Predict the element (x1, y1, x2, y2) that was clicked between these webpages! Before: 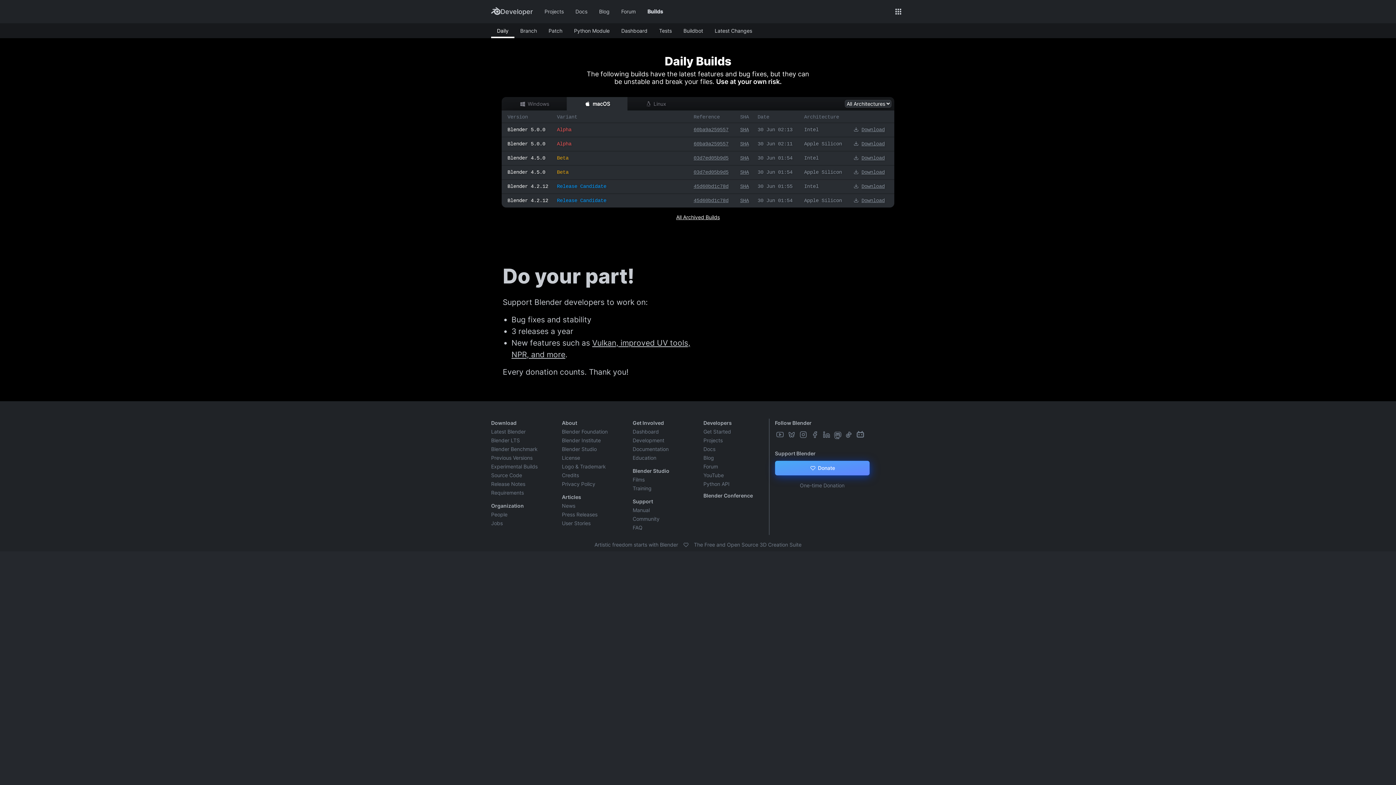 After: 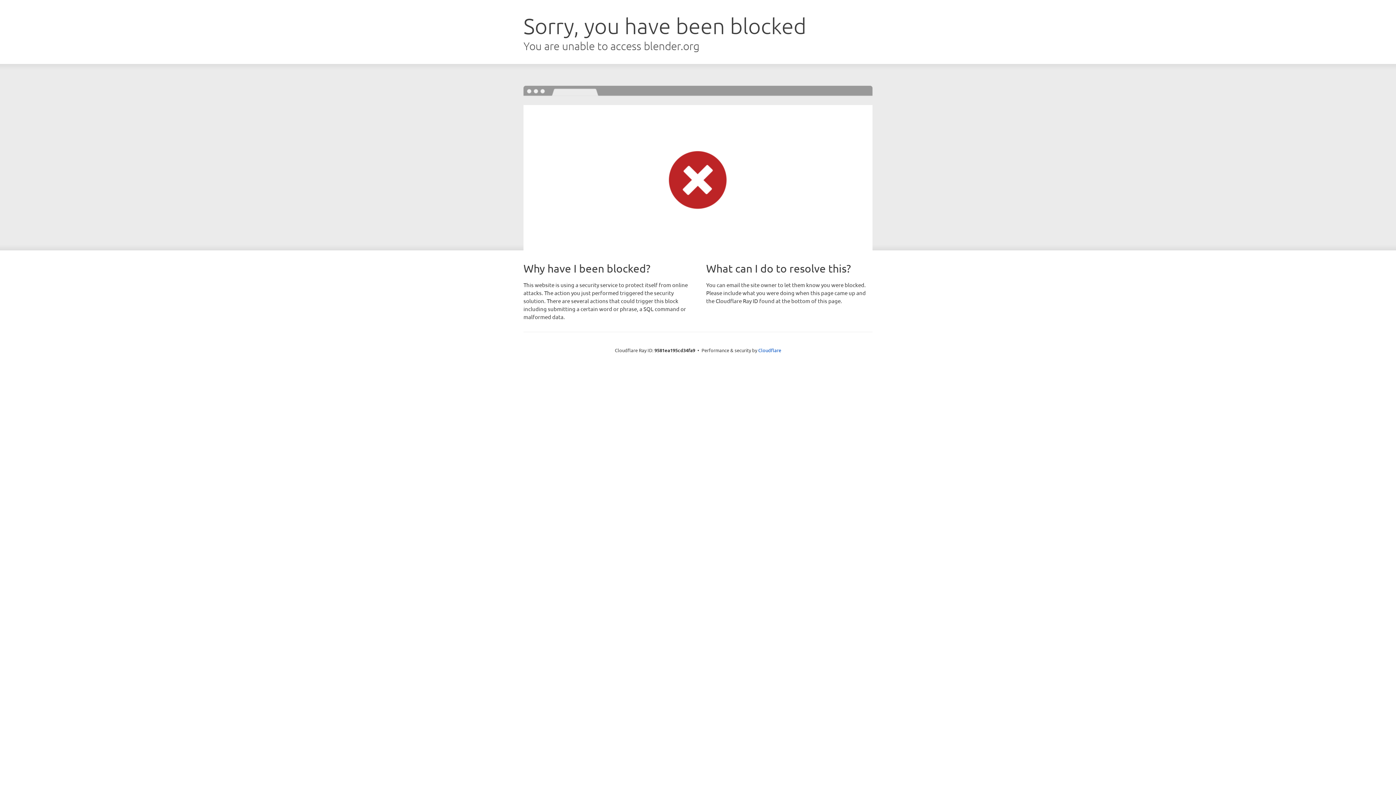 Action: label: Credits bbox: (562, 471, 621, 480)